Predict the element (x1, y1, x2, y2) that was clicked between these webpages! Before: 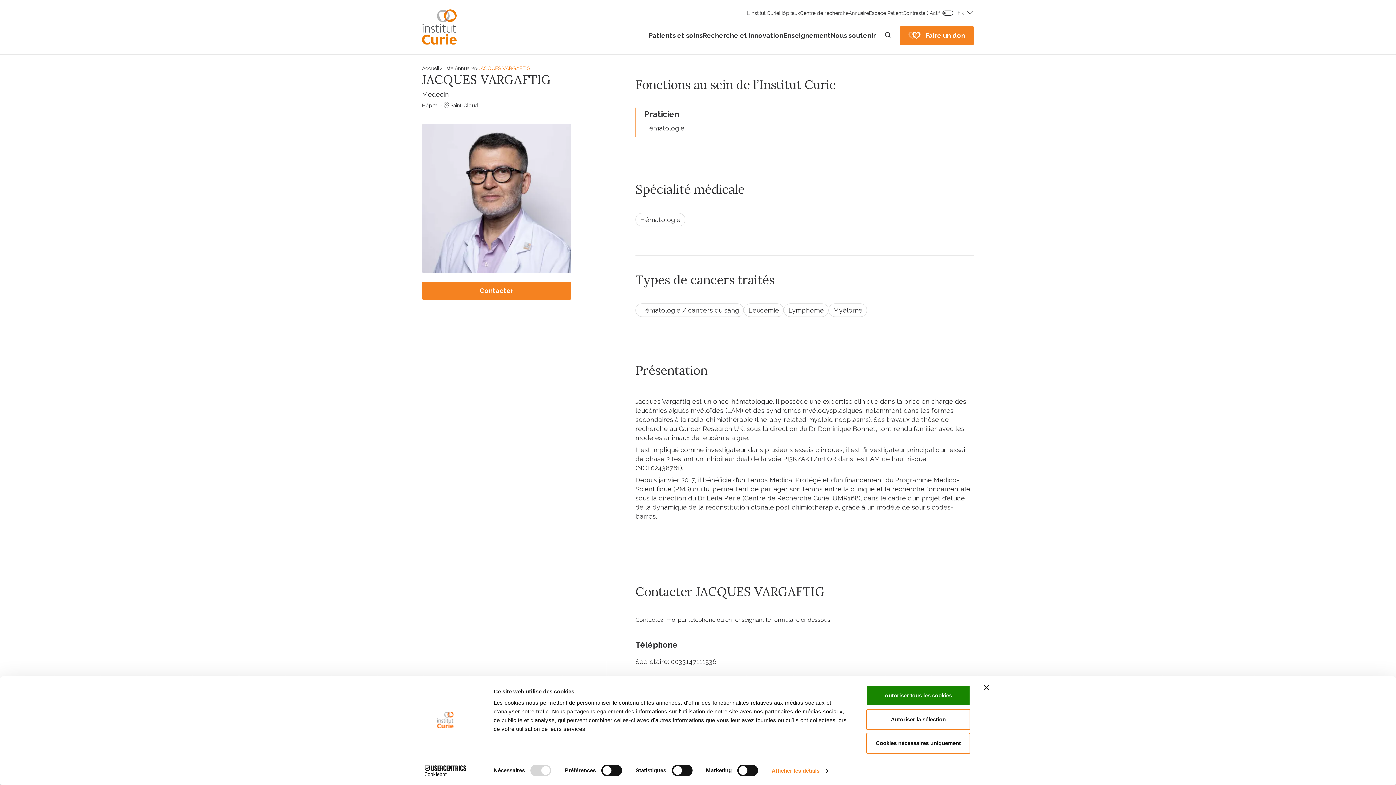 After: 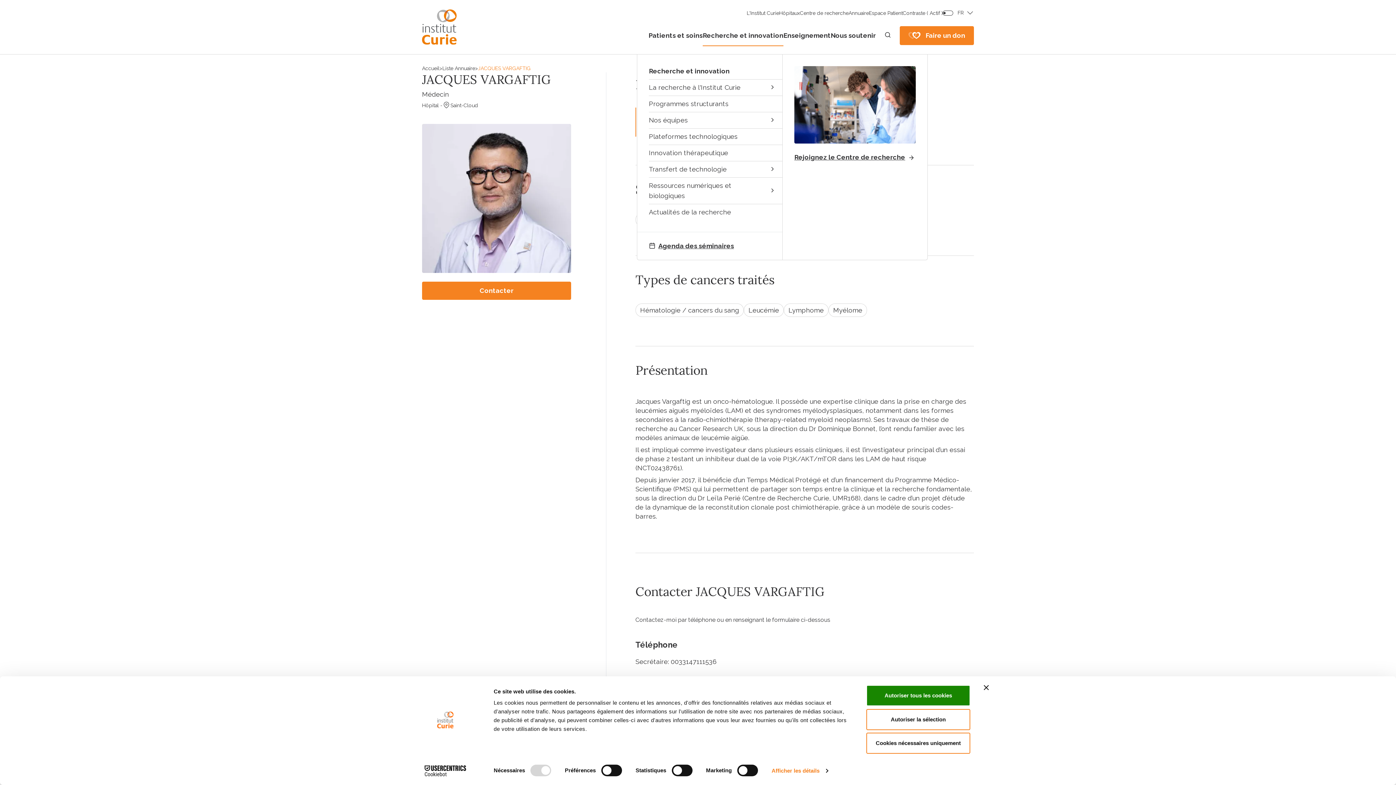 Action: bbox: (702, 31, 783, 39) label: Recherche et innovation